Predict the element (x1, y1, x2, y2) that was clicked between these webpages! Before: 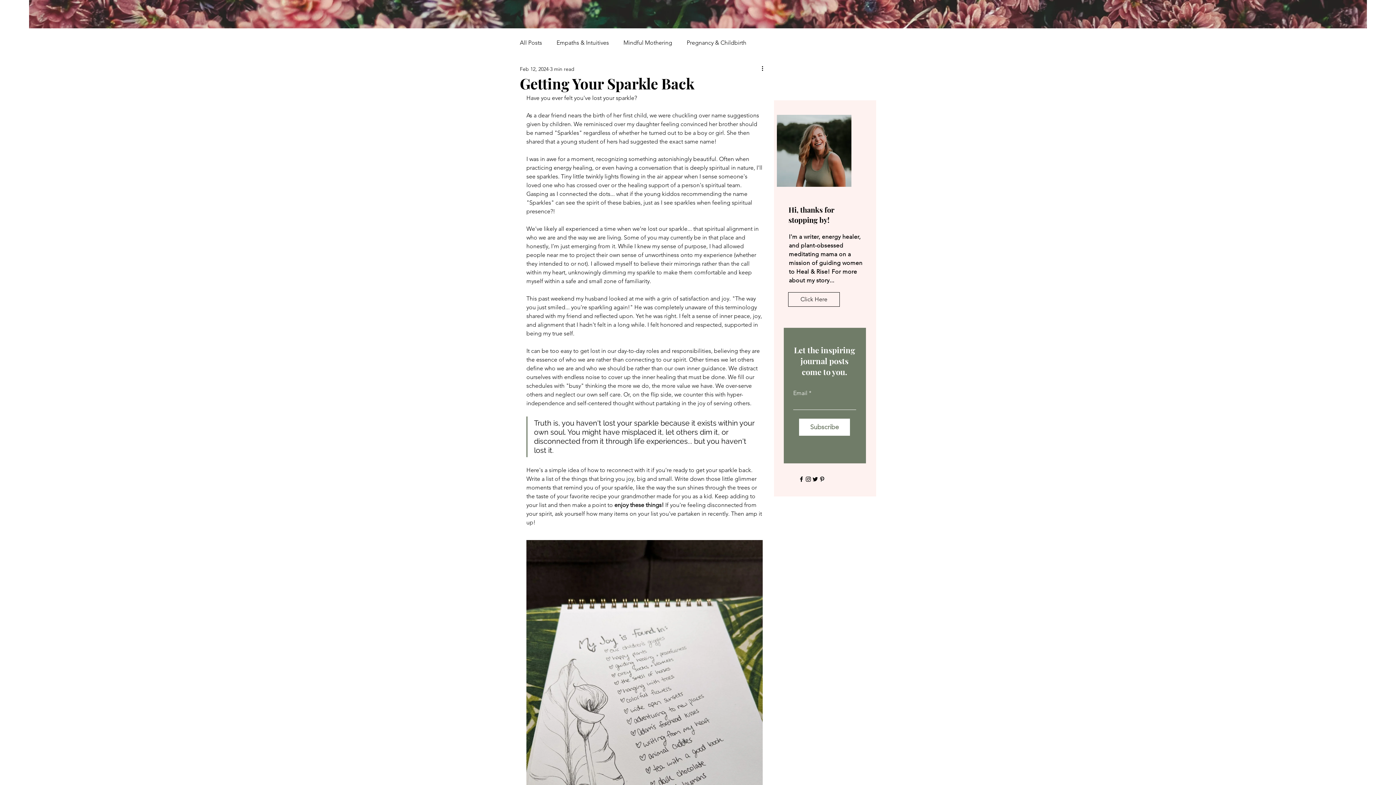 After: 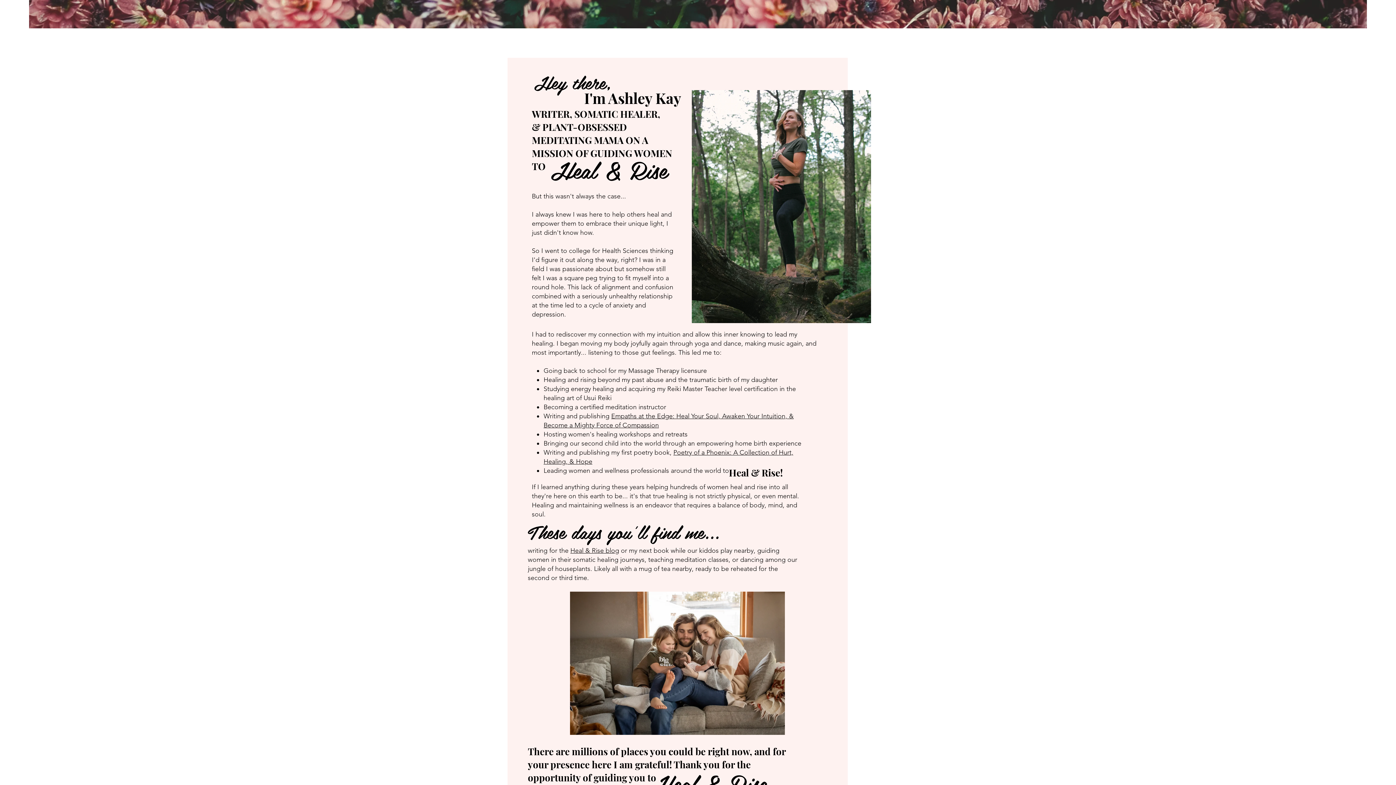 Action: label: Click Here bbox: (788, 292, 840, 306)